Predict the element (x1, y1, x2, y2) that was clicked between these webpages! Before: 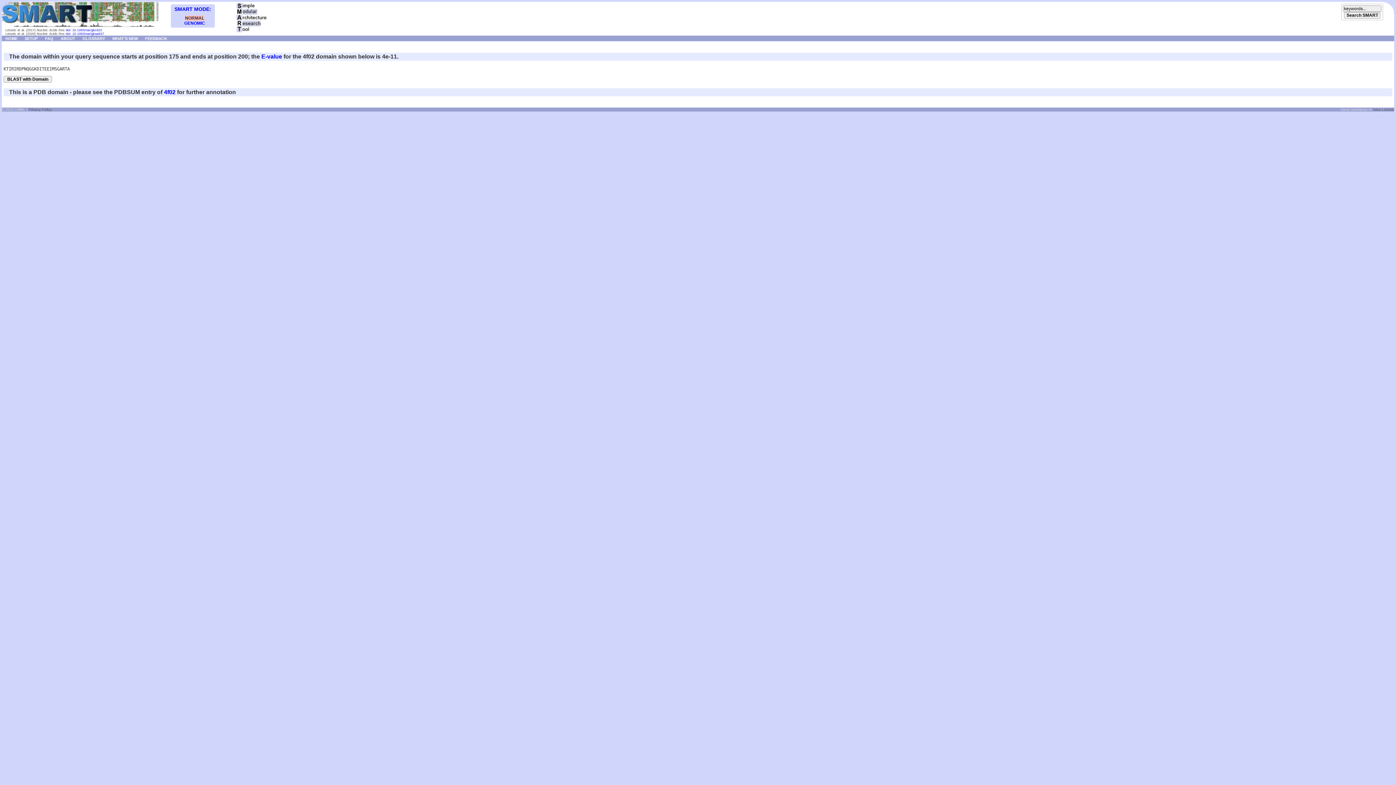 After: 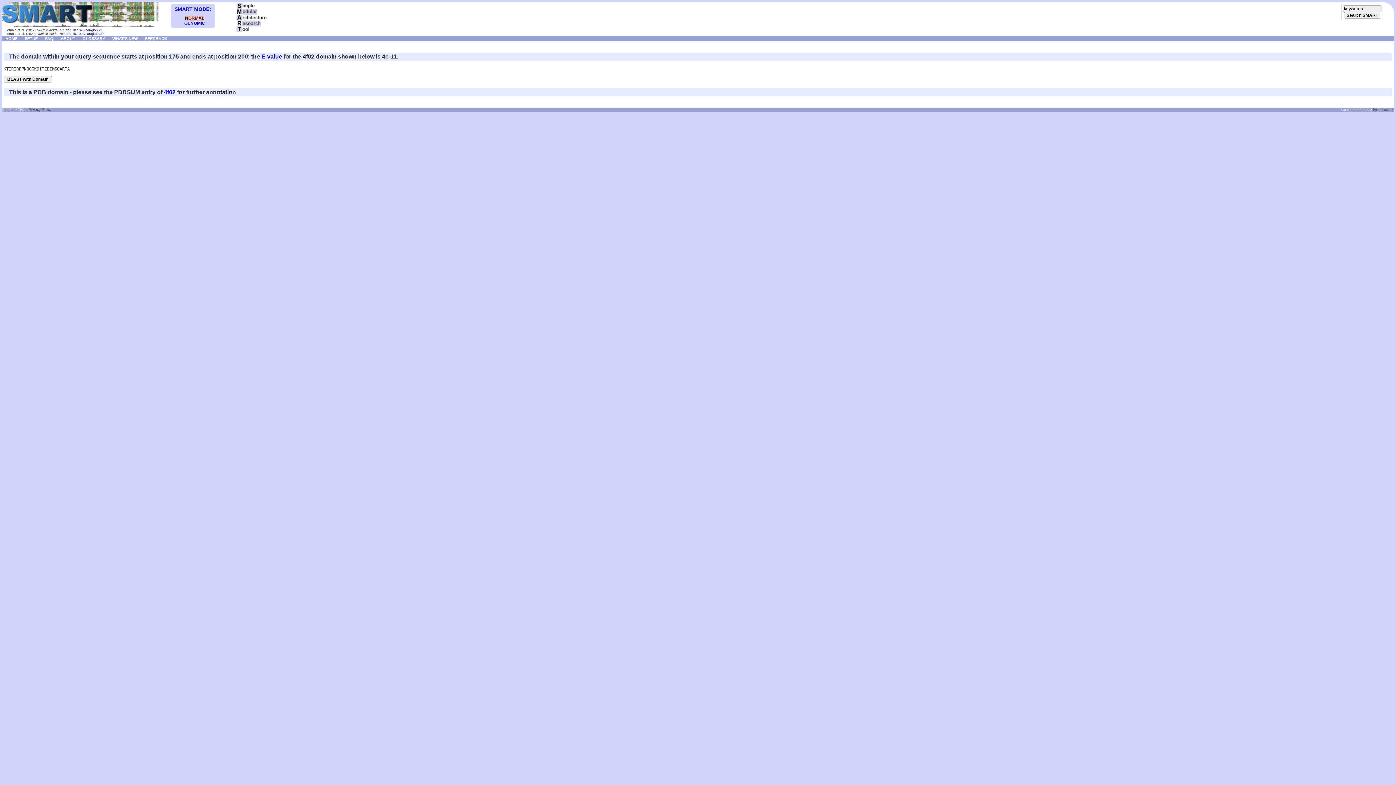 Action: label: doi: 10.1093/nar/gkaa937 bbox: (65, 32, 104, 35)